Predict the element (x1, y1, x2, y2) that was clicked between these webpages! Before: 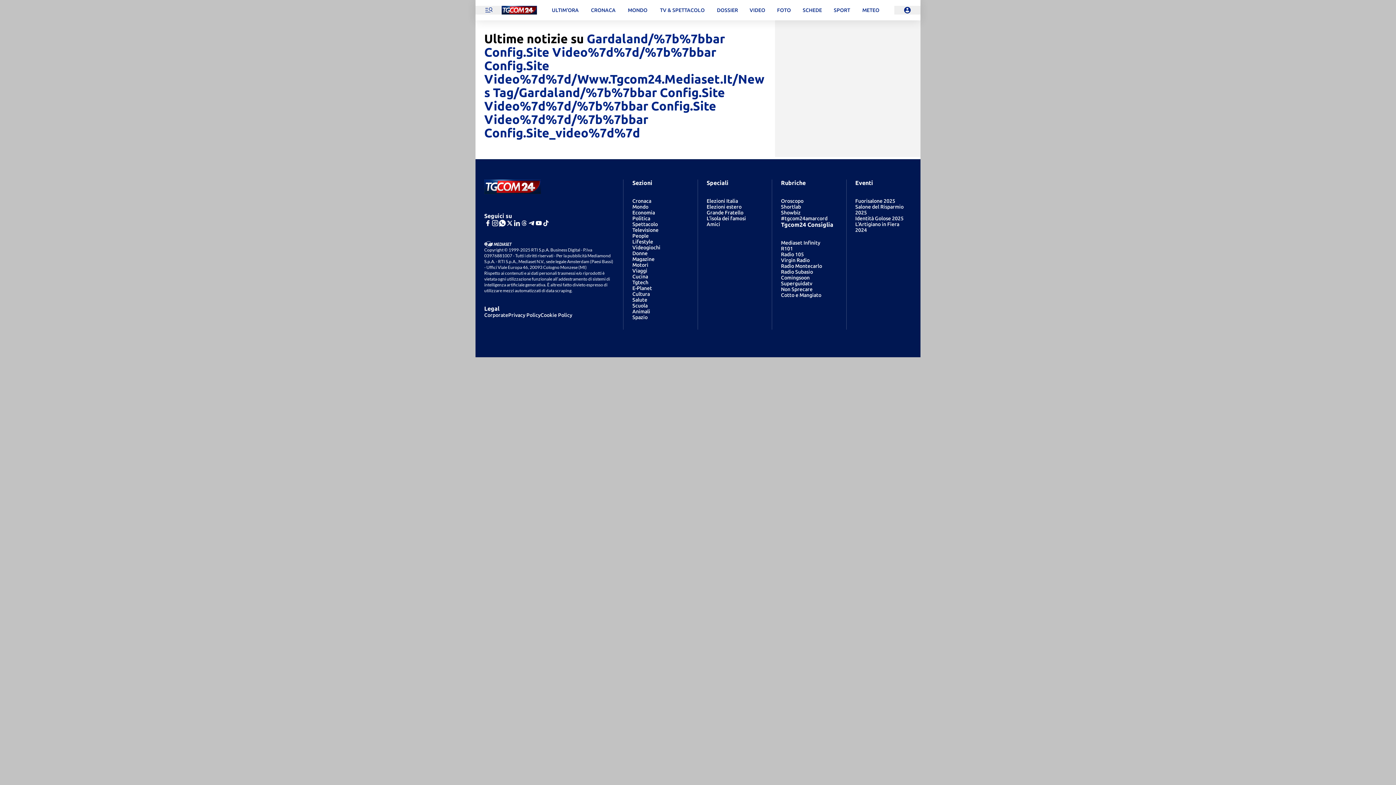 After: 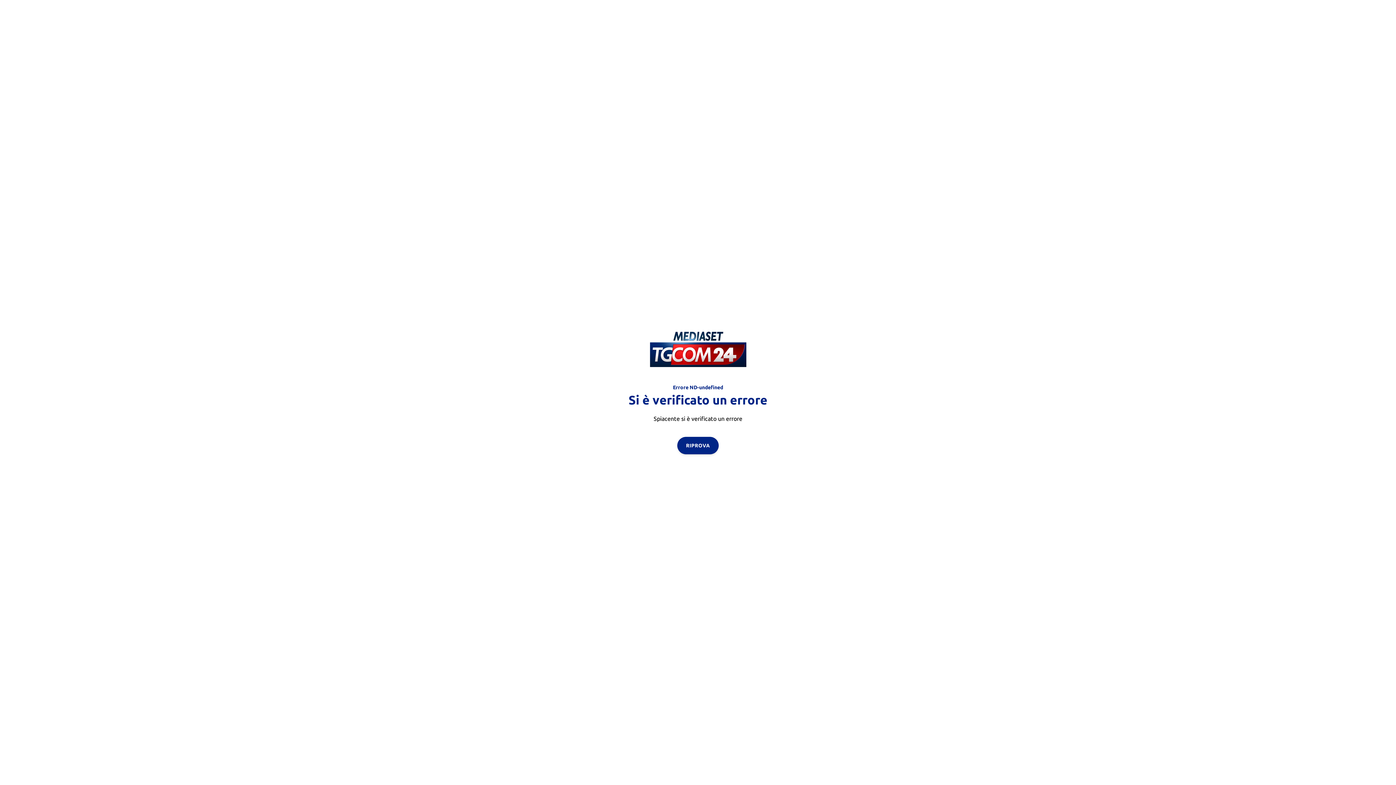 Action: bbox: (632, 233, 648, 238) label: People